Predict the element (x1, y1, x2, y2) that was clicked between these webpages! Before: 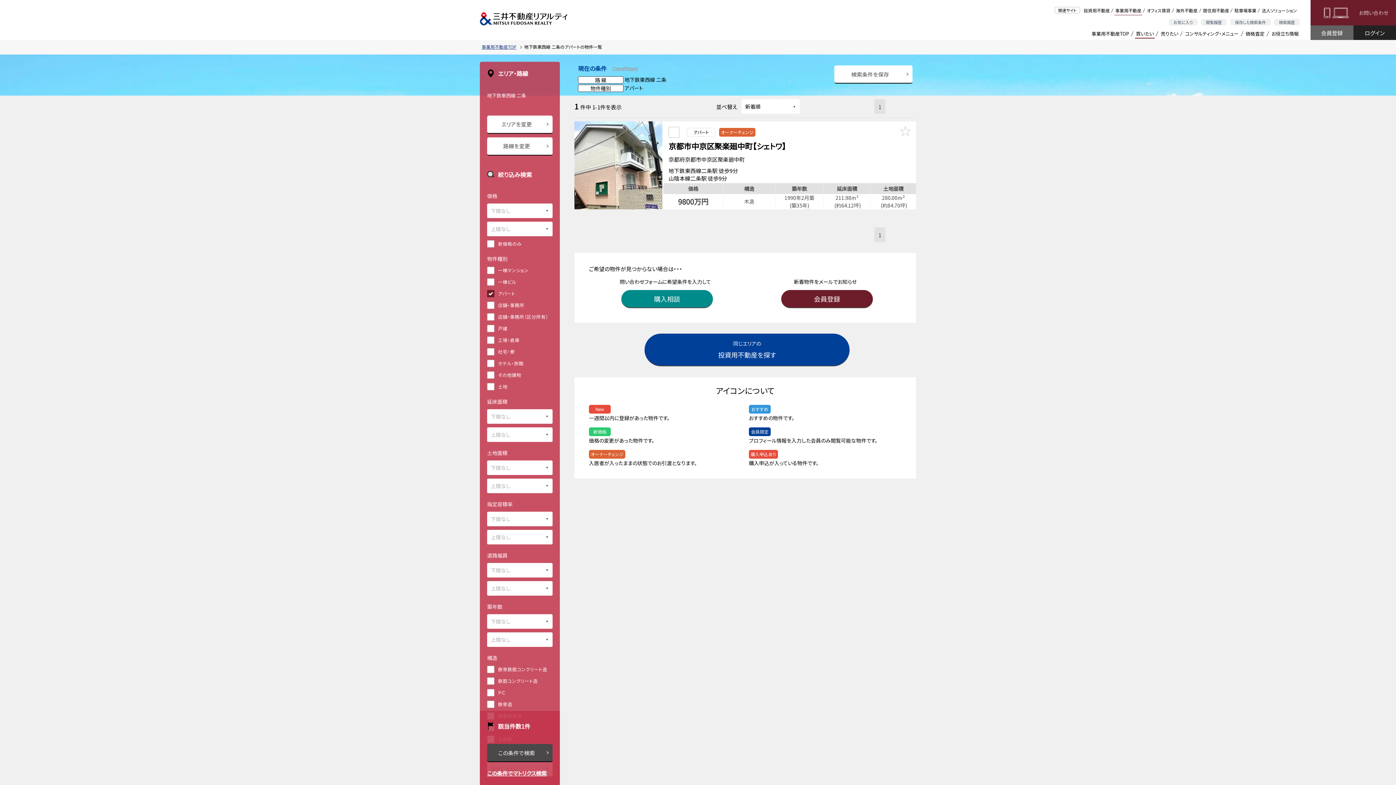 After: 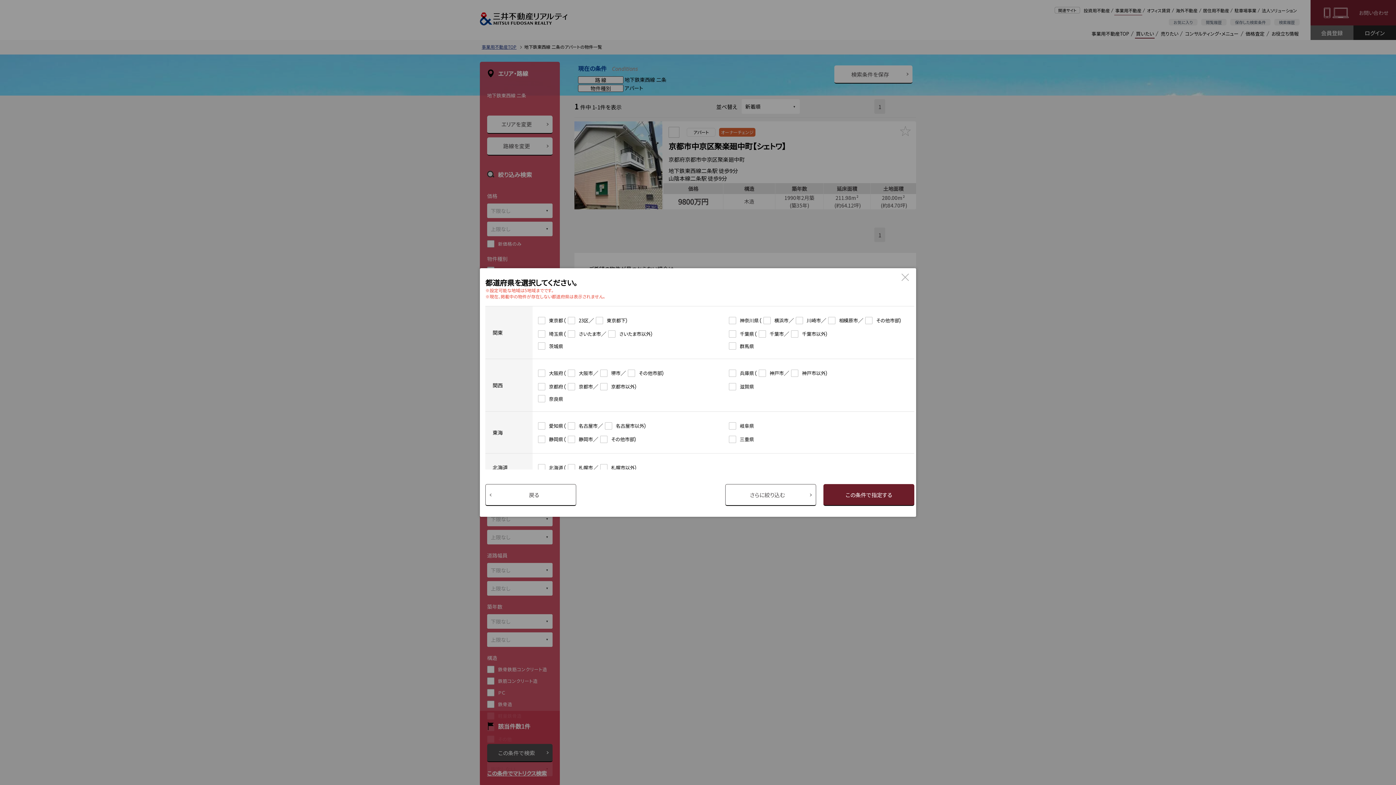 Action: label: エリアを変更 bbox: (487, 115, 552, 133)